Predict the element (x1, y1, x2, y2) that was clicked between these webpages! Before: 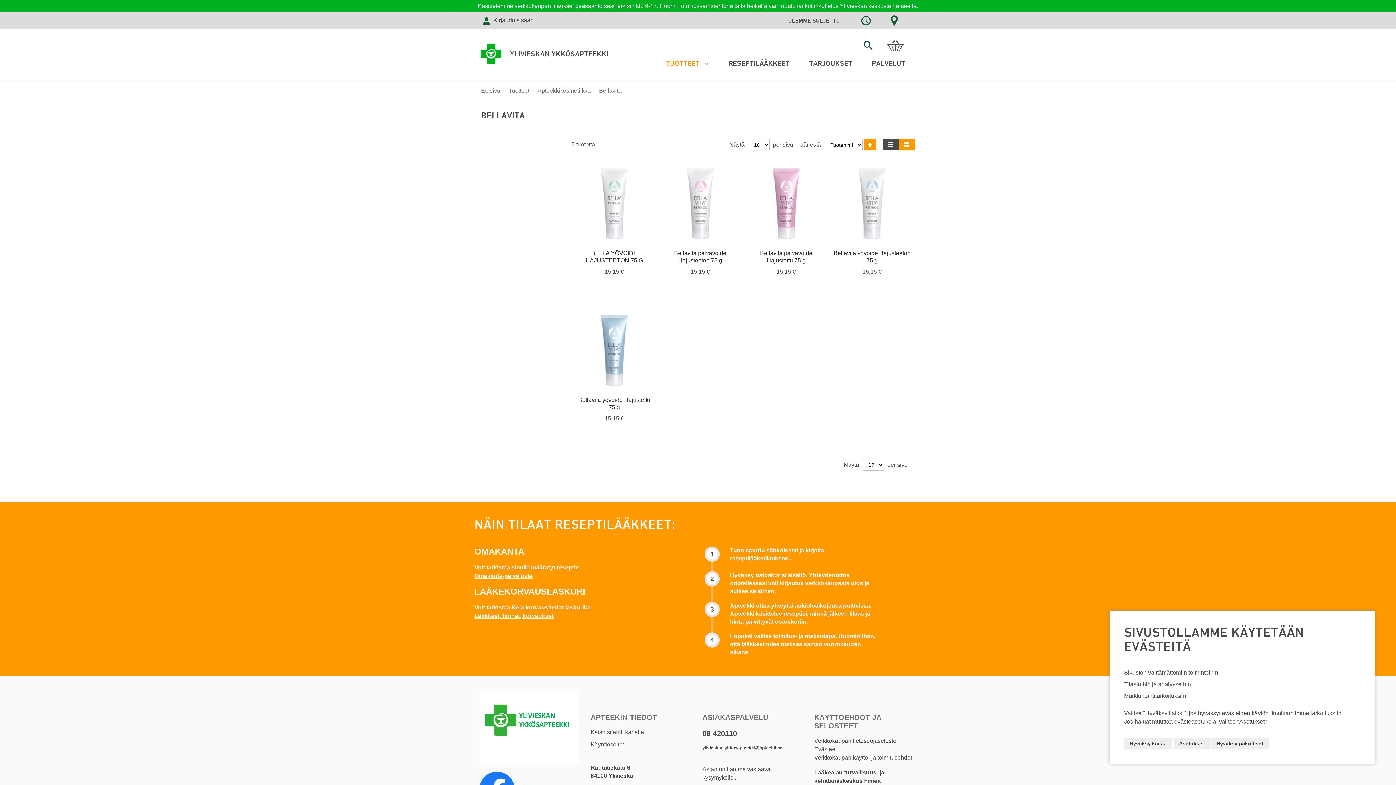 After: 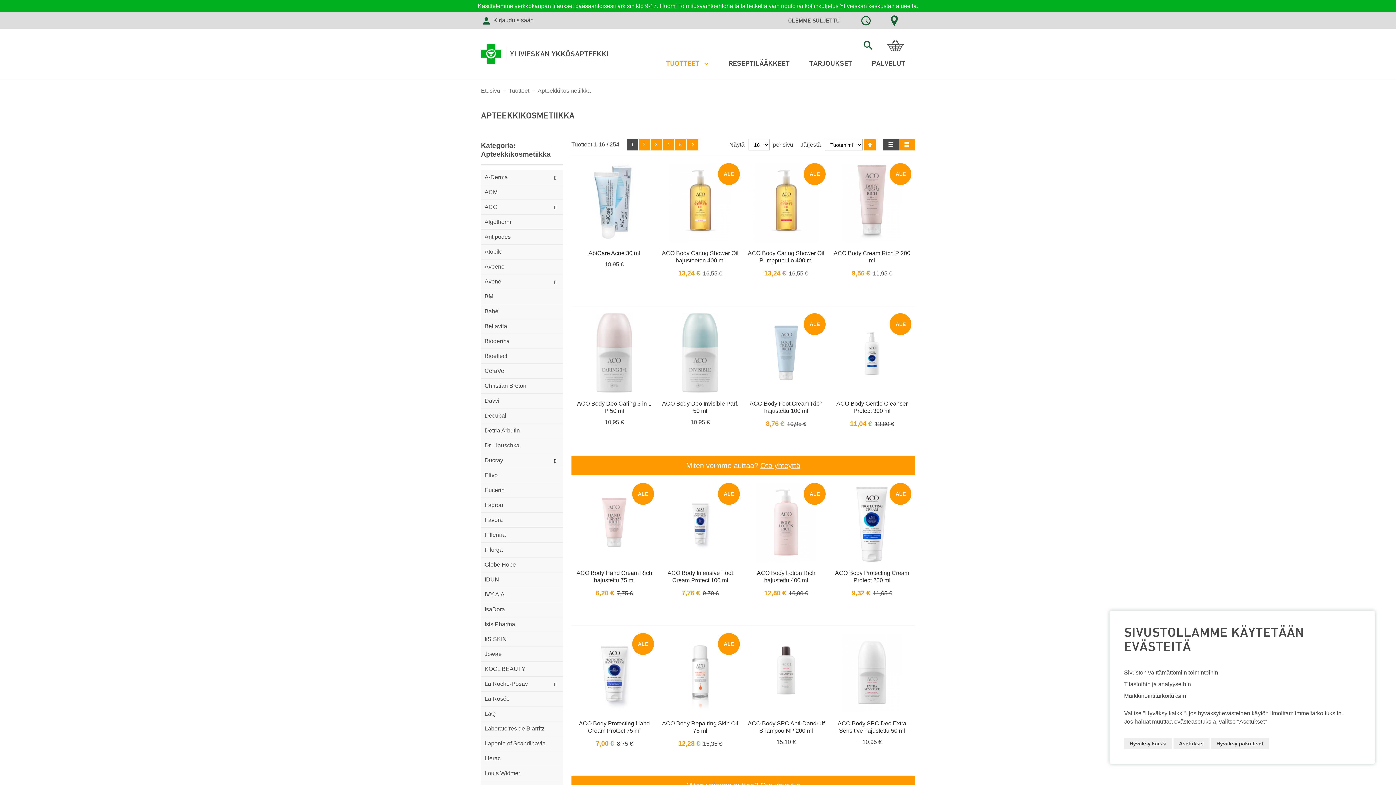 Action: bbox: (537, 87, 592, 93) label: Apteekkikosmetiikka 